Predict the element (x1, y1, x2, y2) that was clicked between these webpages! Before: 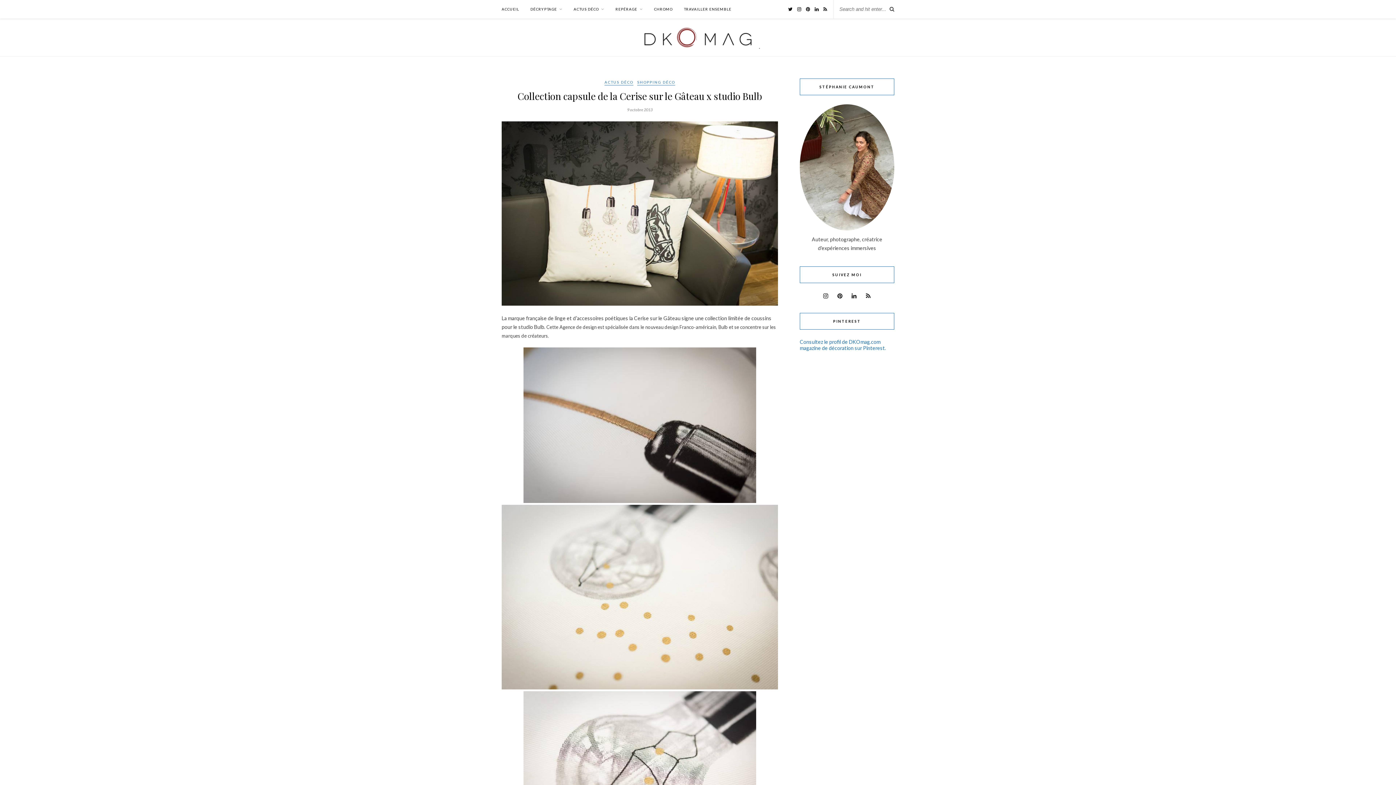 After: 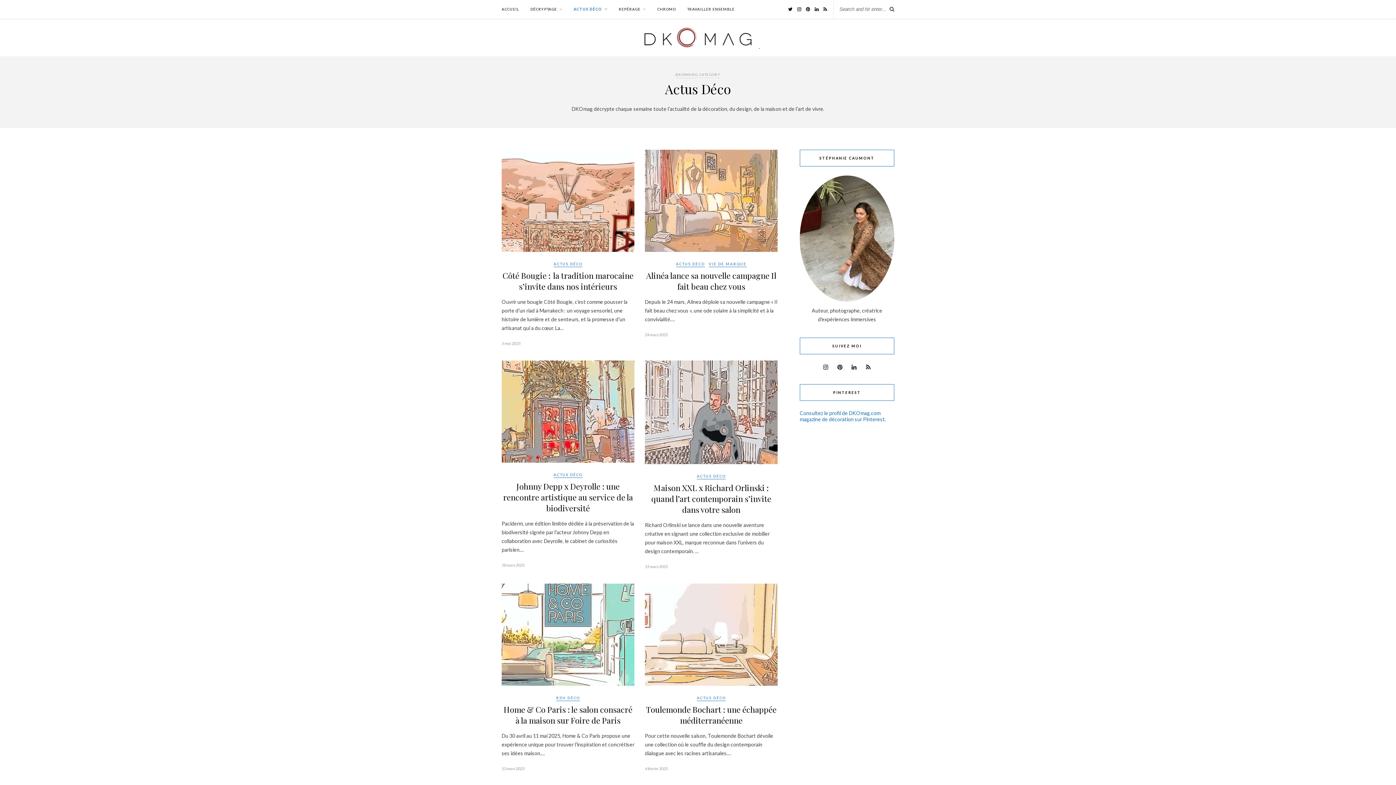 Action: label: ACTUS DÉCO bbox: (604, 80, 633, 85)